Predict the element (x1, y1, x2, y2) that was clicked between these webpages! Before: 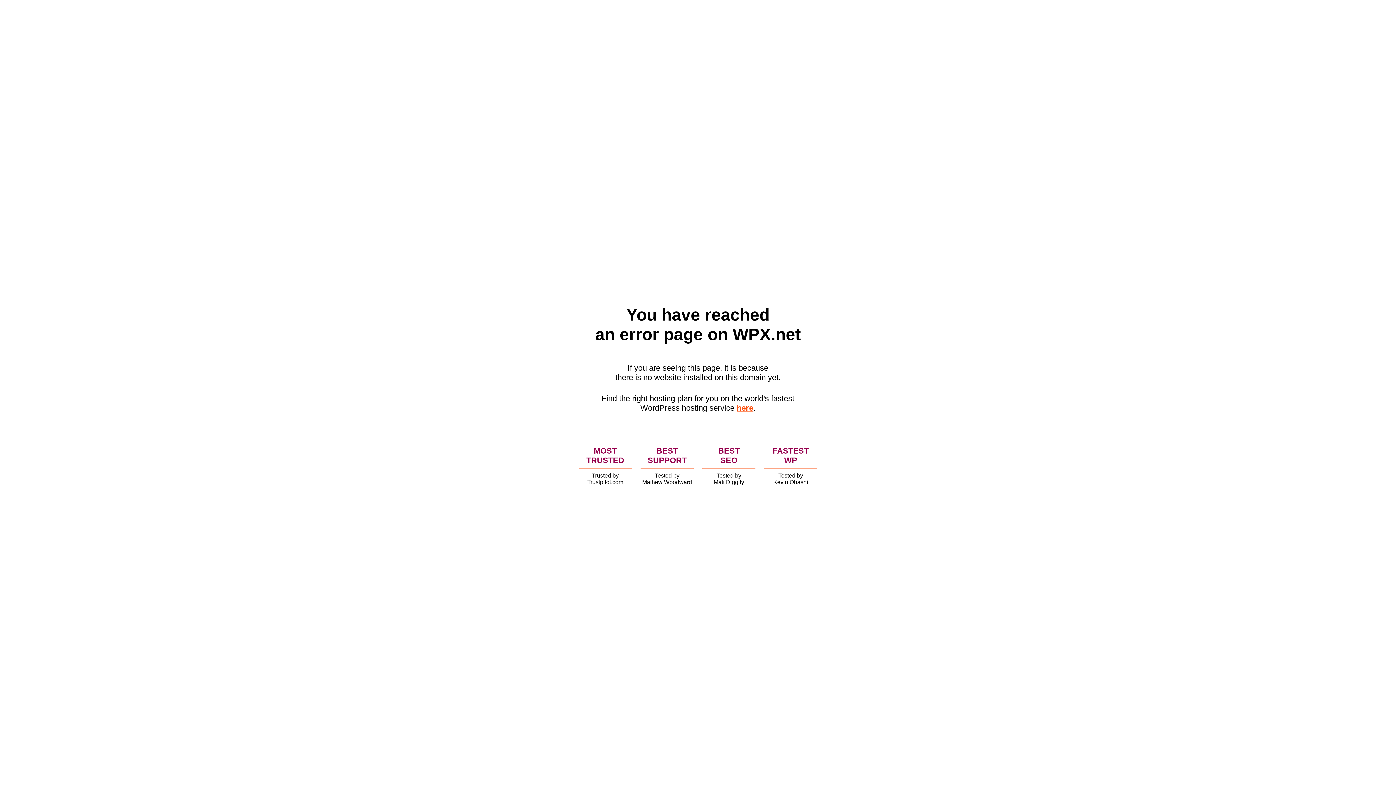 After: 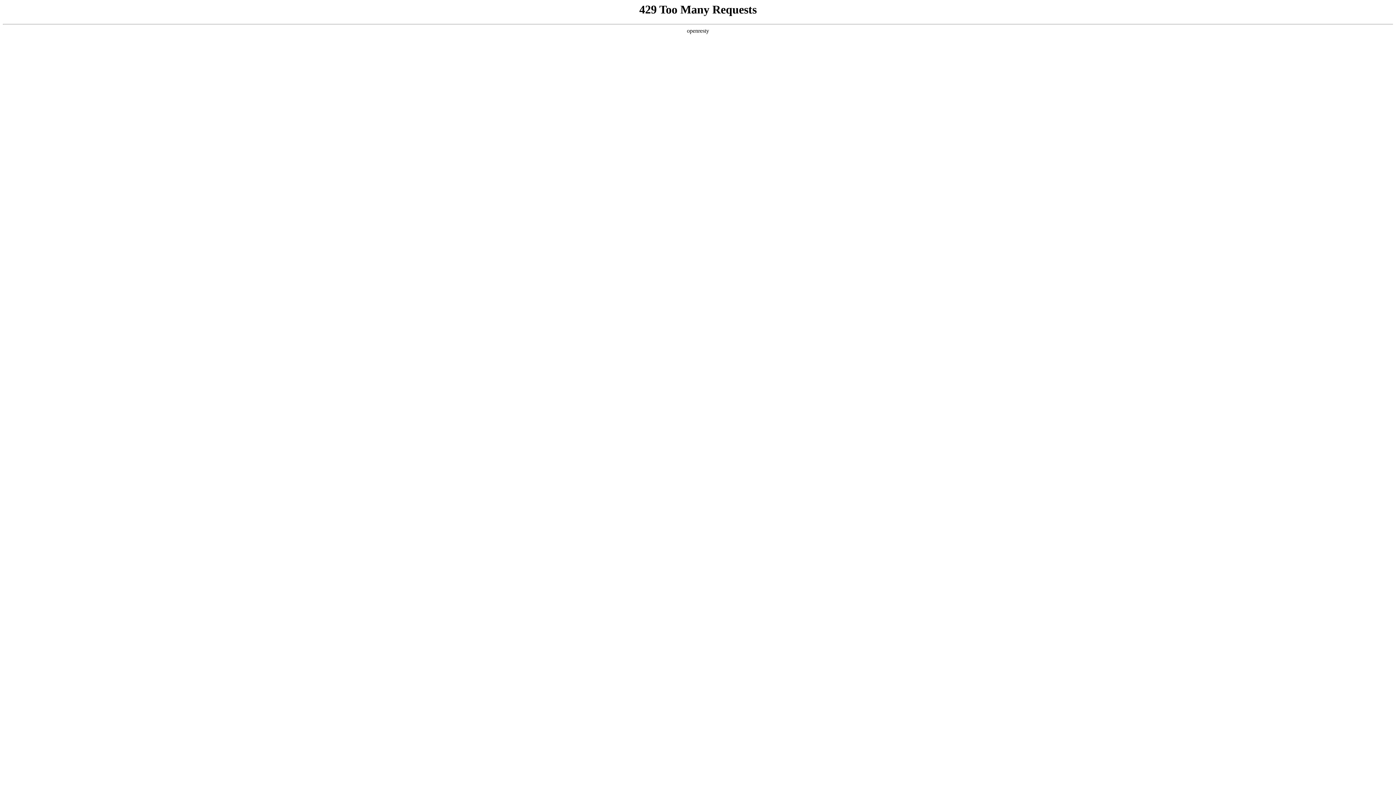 Action: label: here bbox: (736, 403, 753, 412)